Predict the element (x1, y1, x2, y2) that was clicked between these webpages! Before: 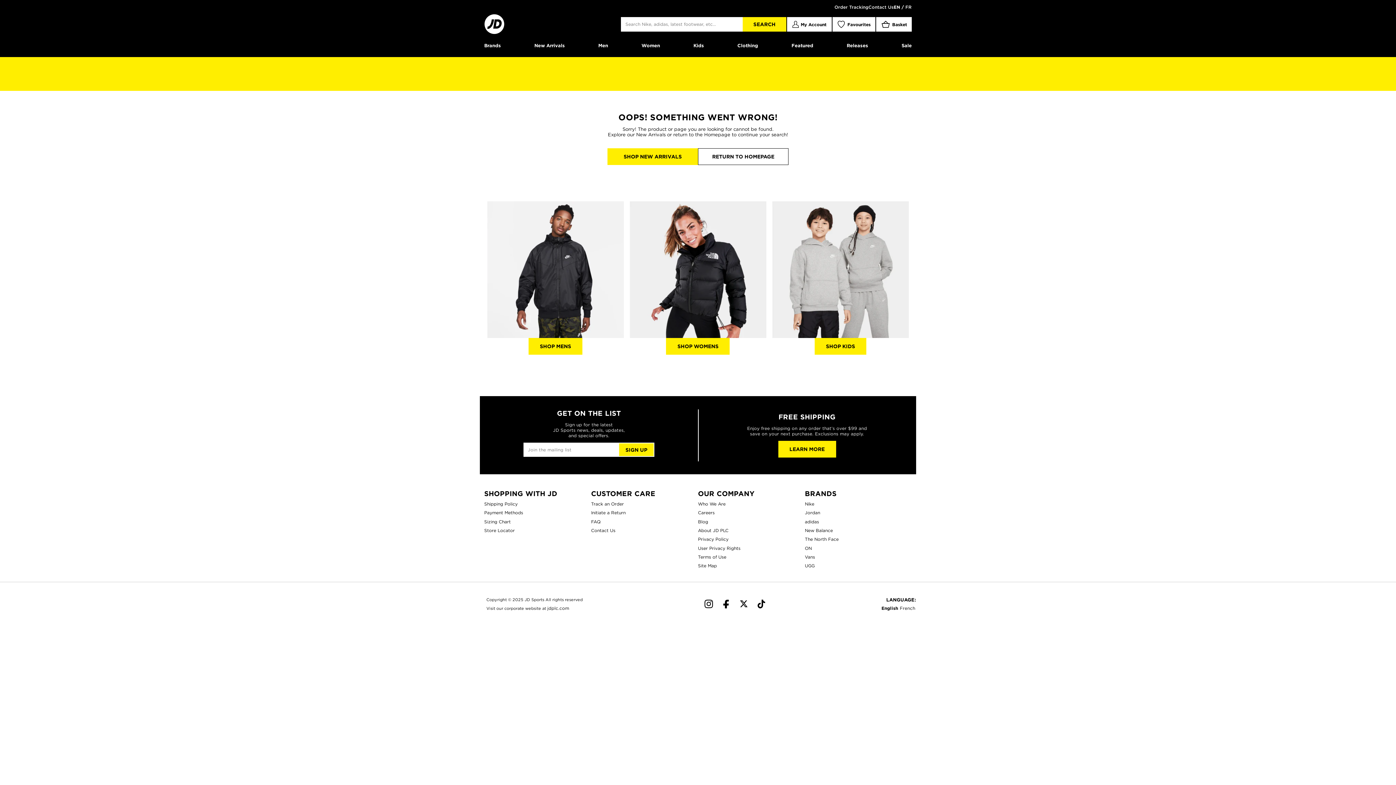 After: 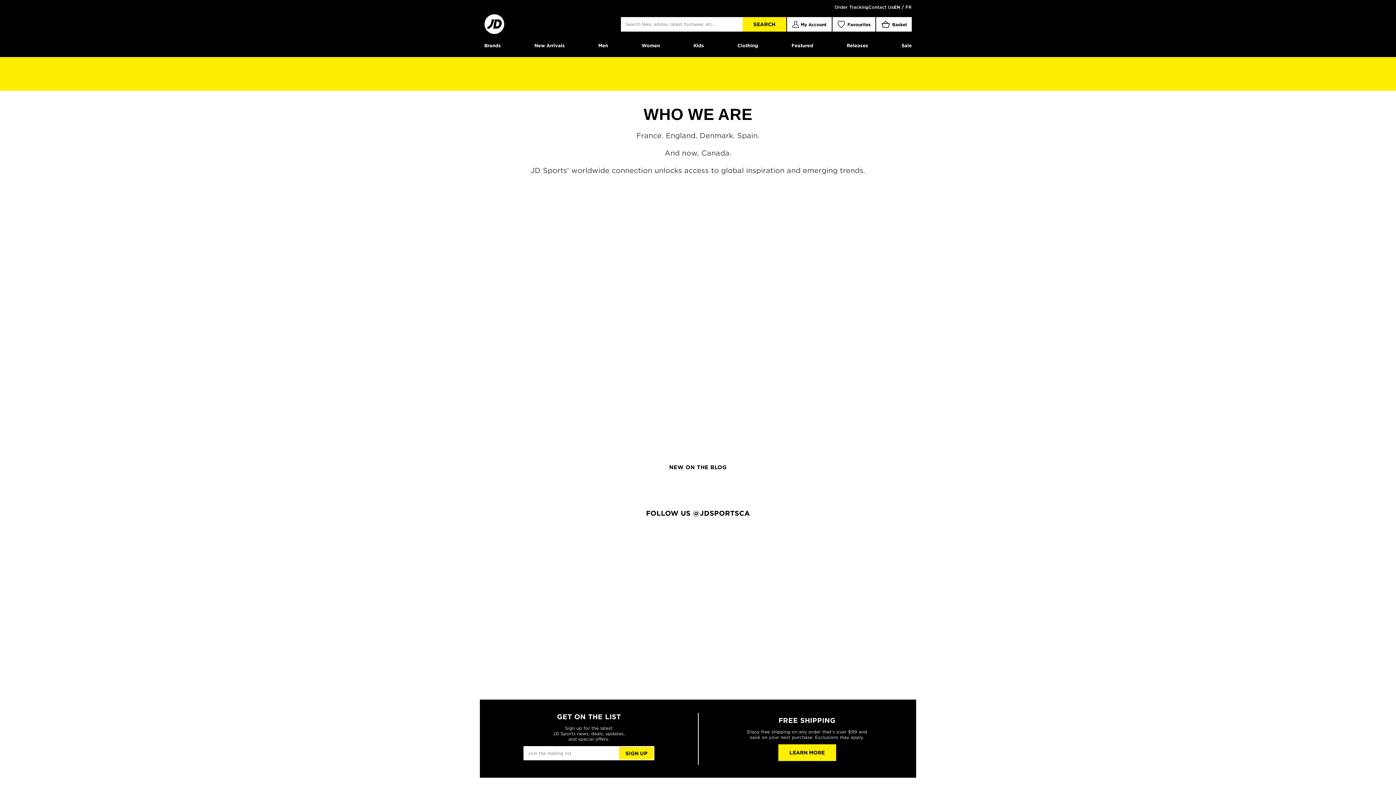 Action: bbox: (698, 501, 725, 506) label: Who We Are